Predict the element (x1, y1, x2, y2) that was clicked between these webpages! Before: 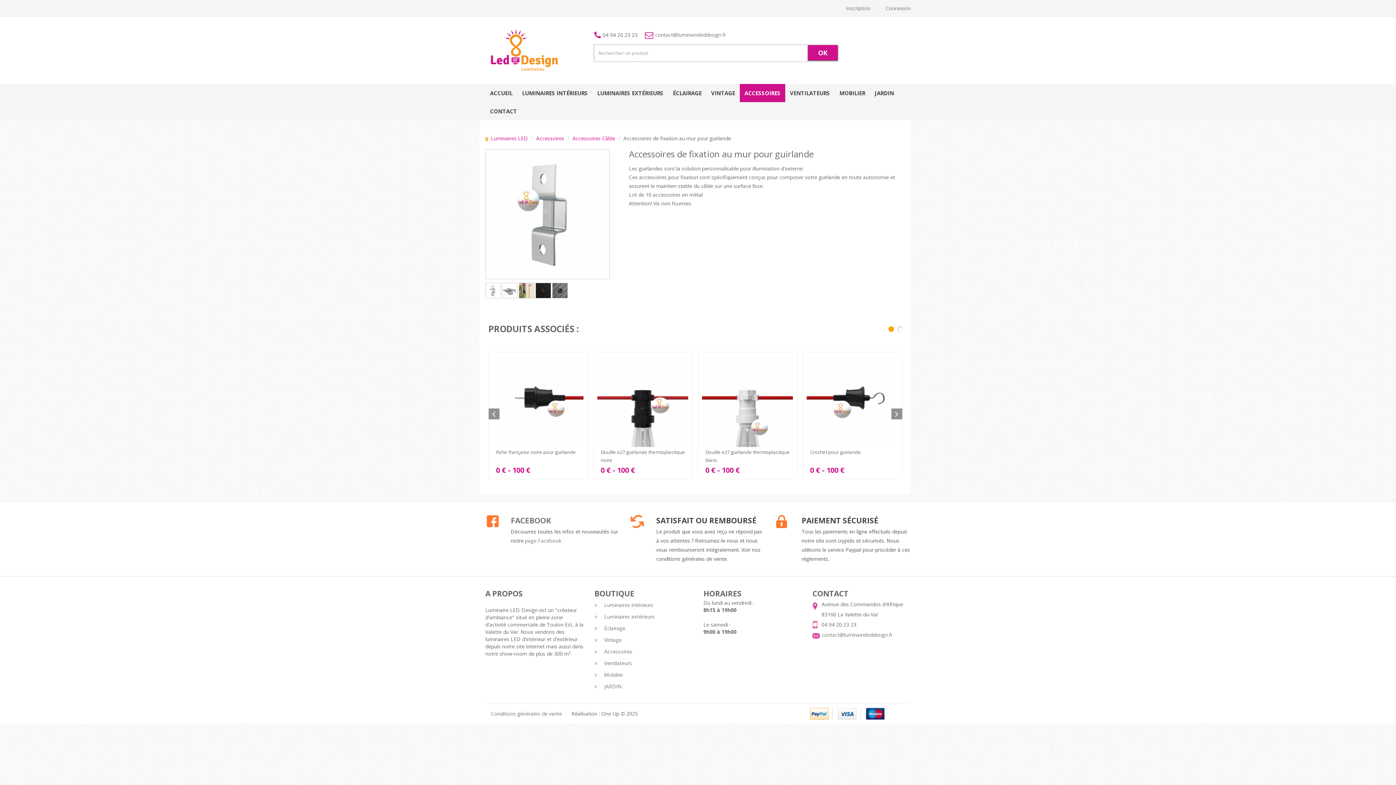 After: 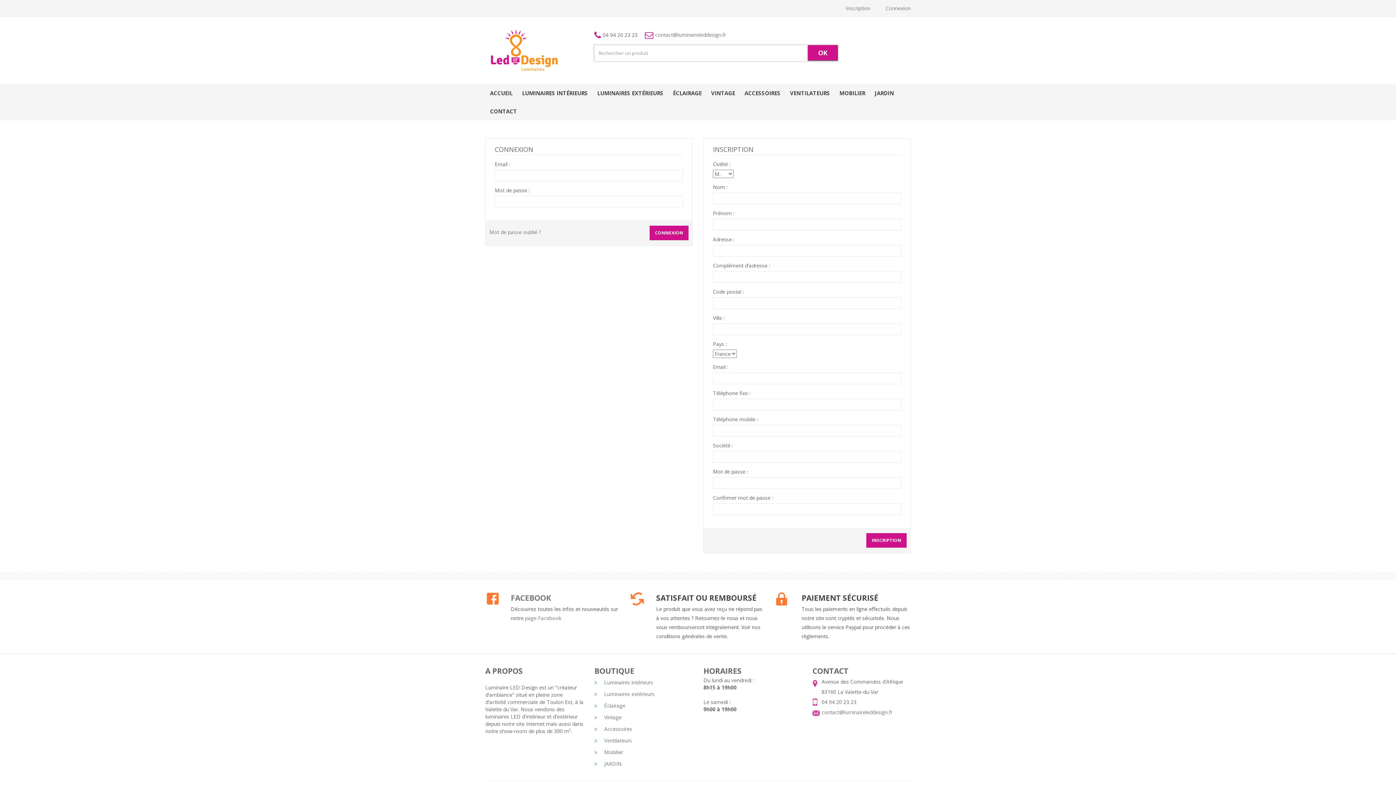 Action: label: Connexion bbox: (879, 4, 910, 12)